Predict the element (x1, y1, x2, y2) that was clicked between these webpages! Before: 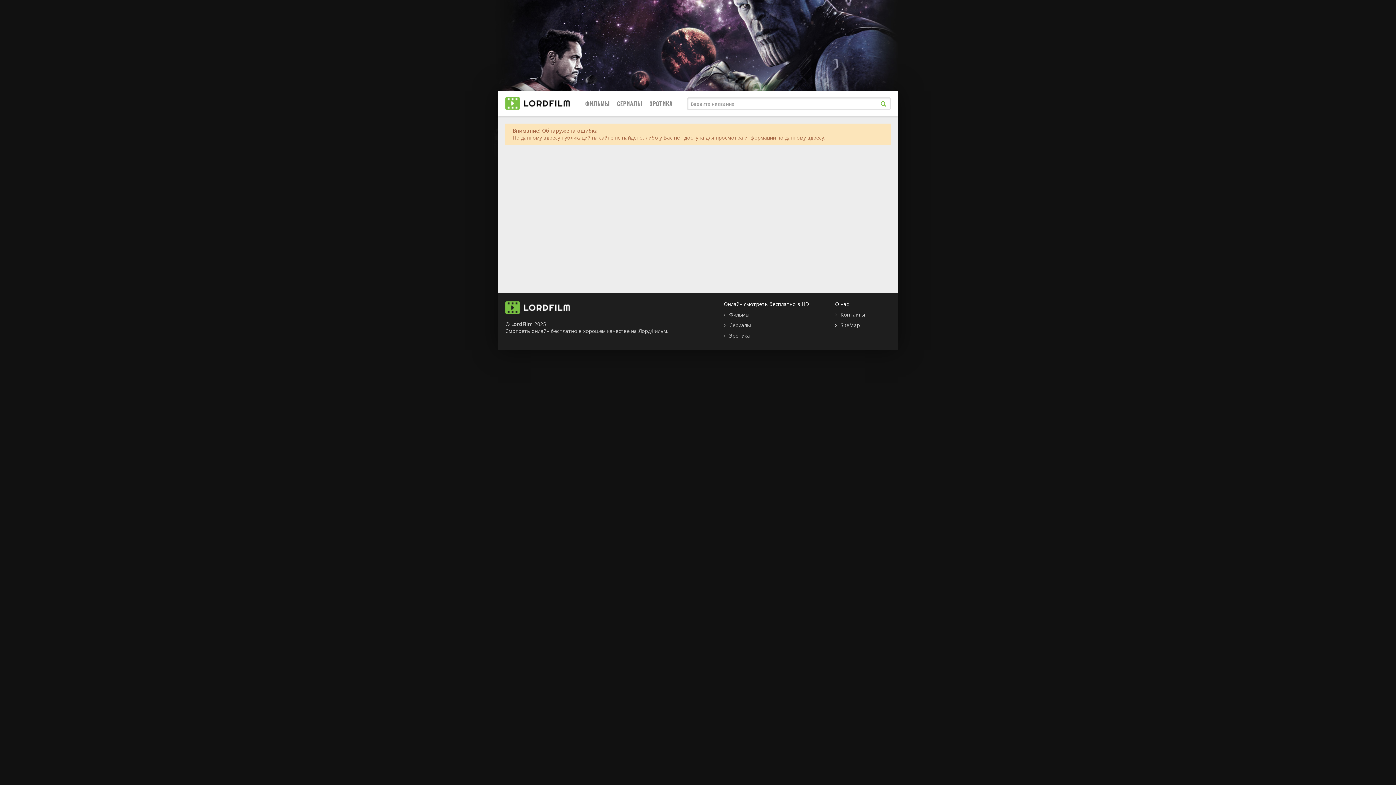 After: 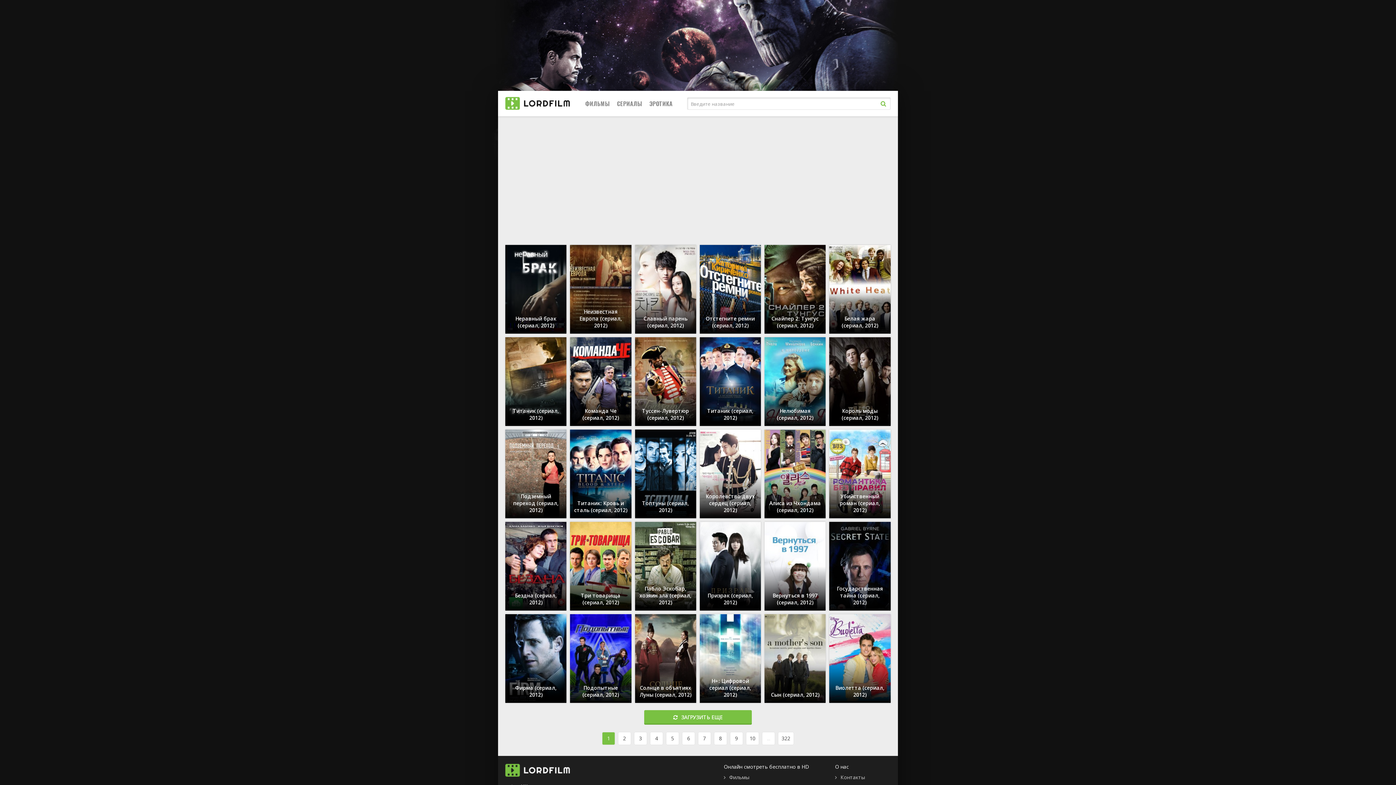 Action: bbox: (617, 90, 642, 116) label: СЕРИАЛЫ